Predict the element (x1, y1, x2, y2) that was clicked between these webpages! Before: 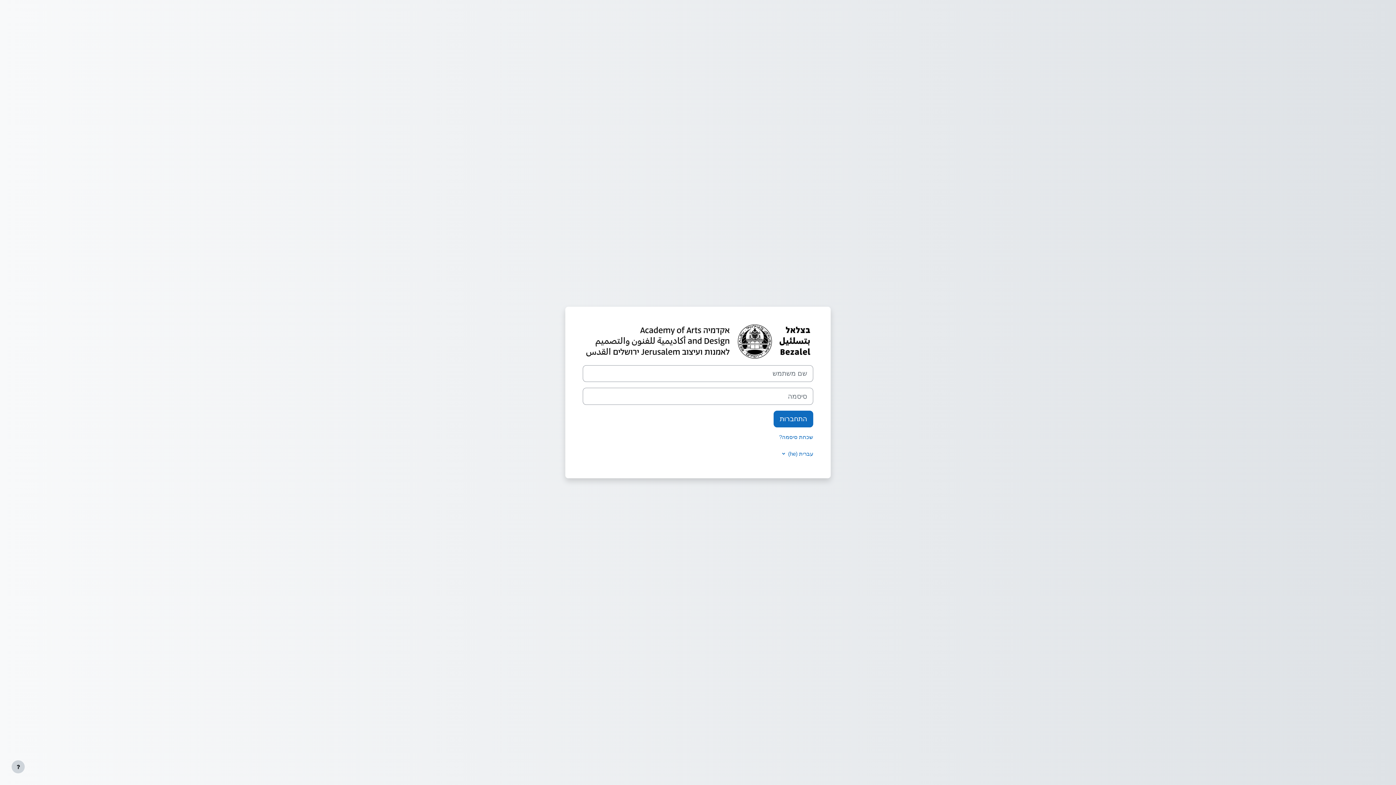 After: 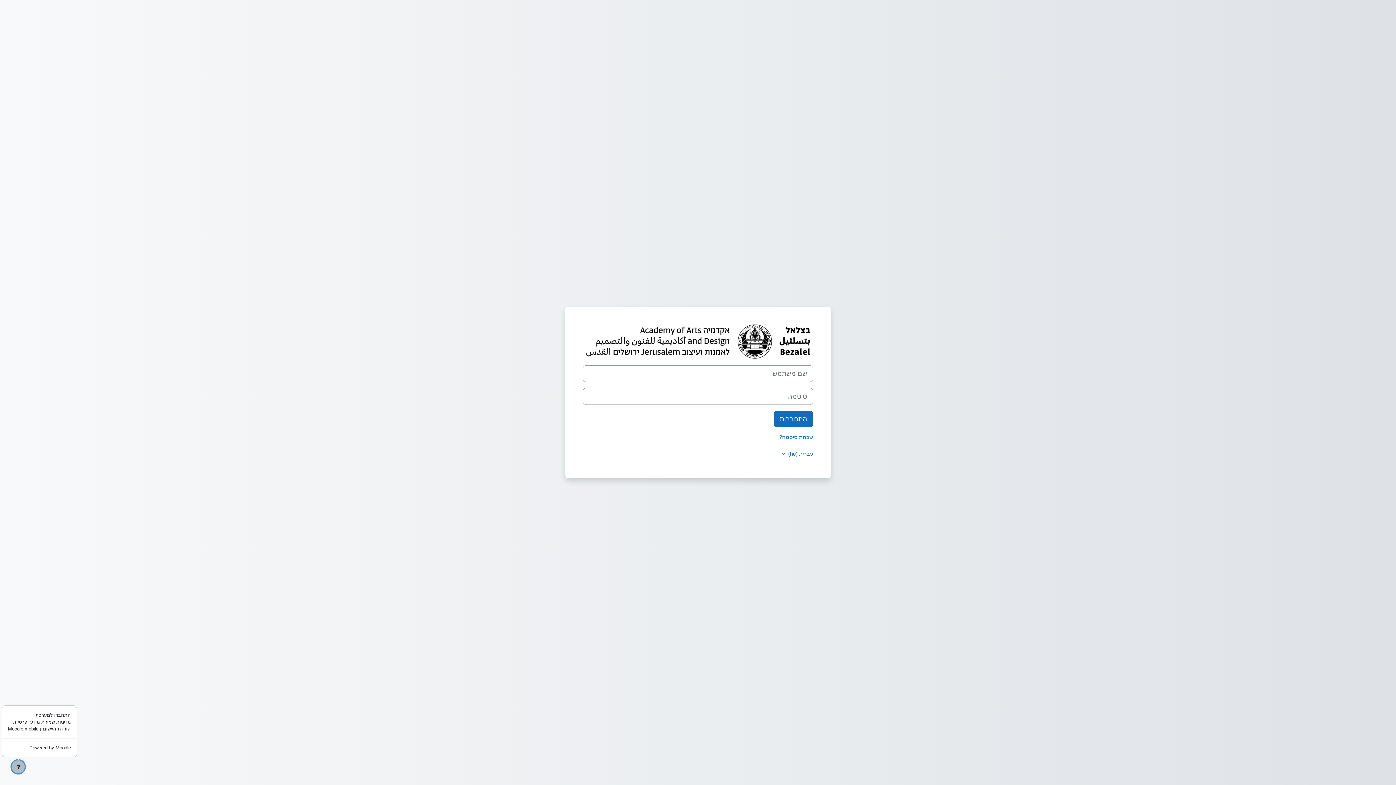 Action: bbox: (11, 760, 24, 773) label: Show footer